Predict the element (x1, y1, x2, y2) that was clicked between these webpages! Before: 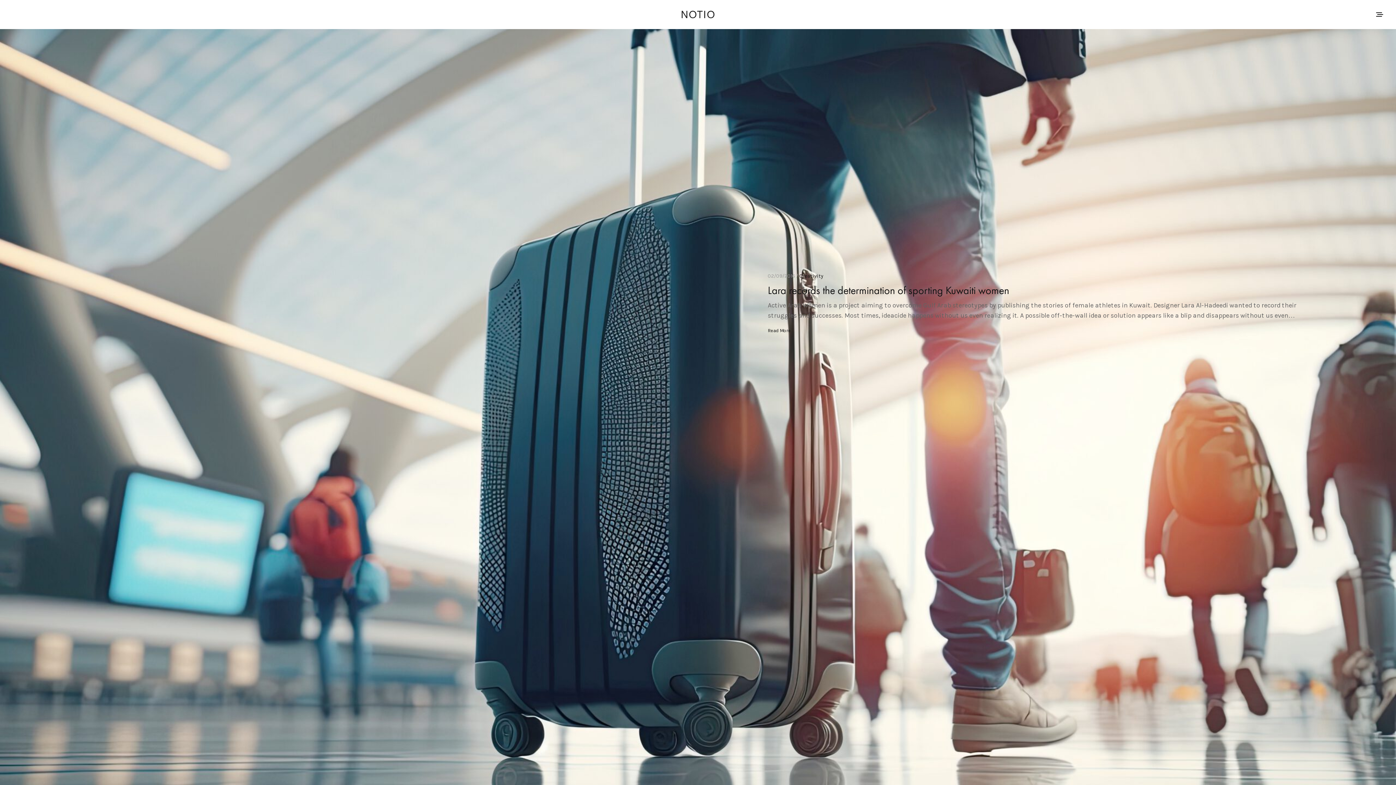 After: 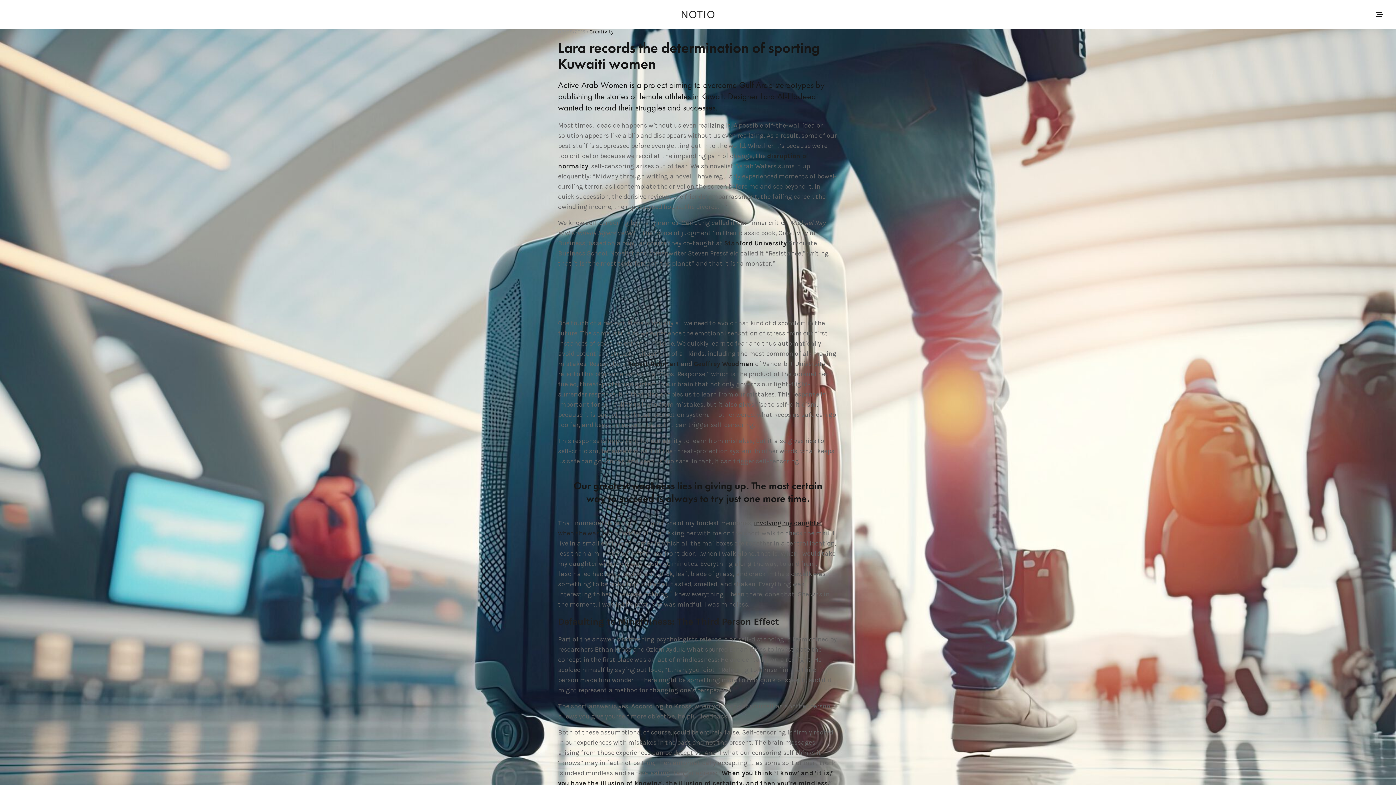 Action: label: Lara records the determination of sporting Kuwaiti women bbox: (768, 283, 1009, 297)